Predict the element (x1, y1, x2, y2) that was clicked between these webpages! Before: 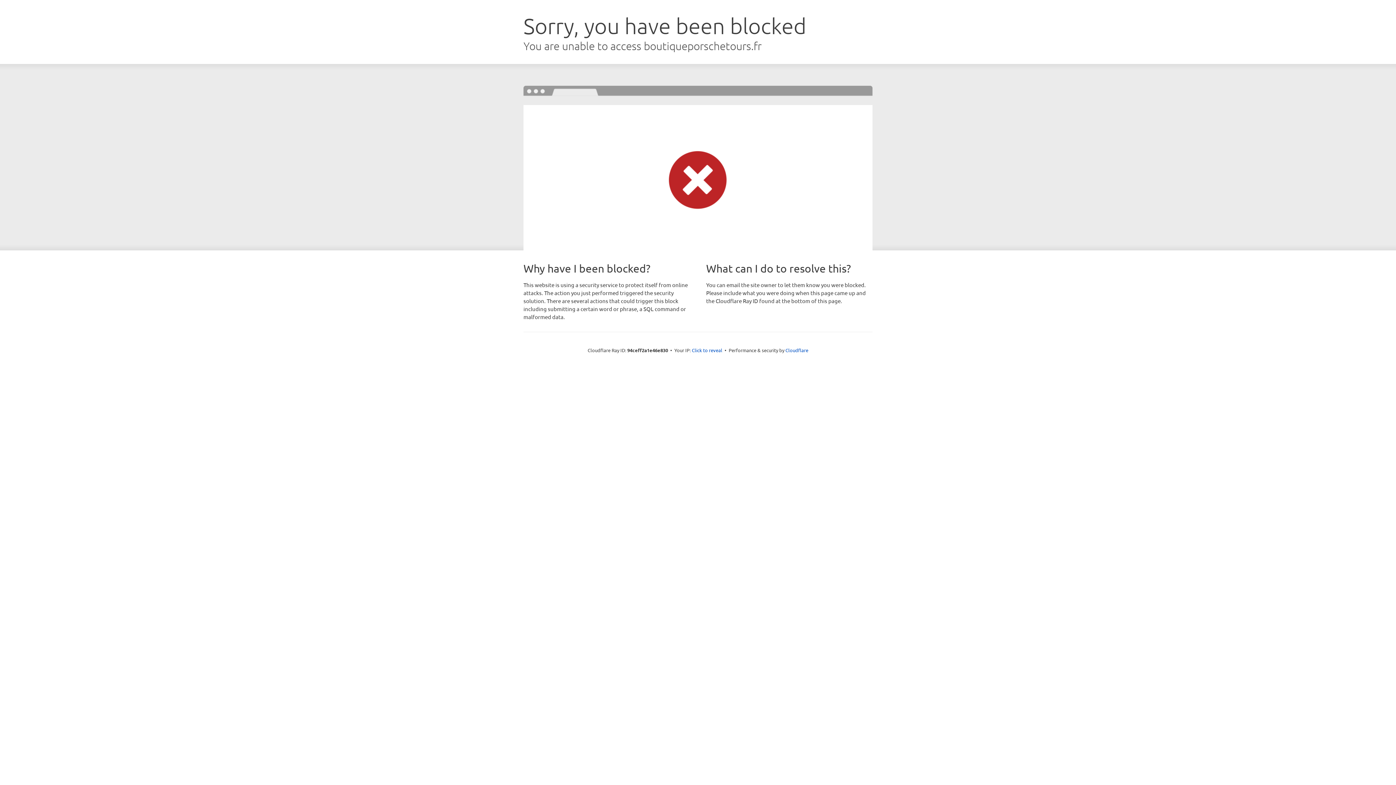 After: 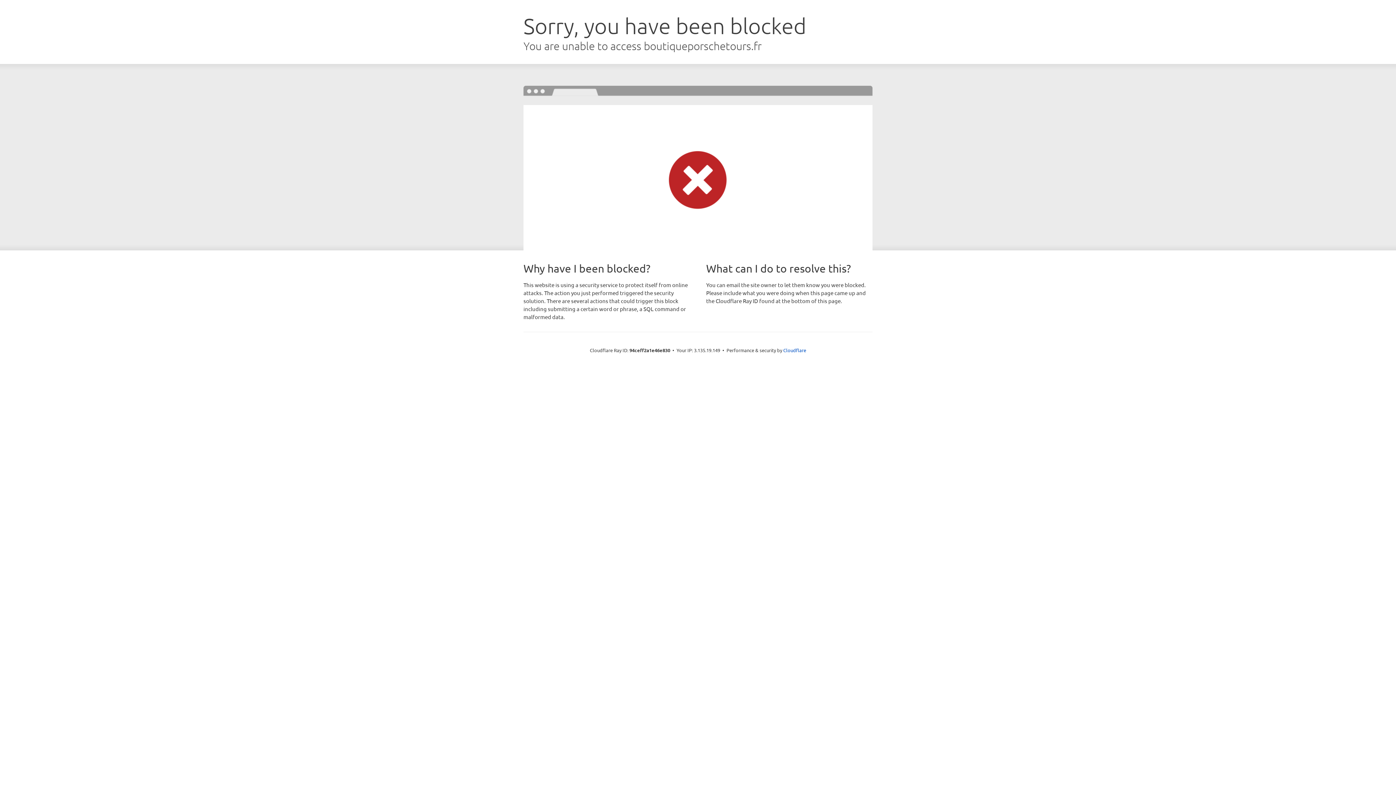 Action: label: Click to reveal bbox: (692, 346, 722, 353)